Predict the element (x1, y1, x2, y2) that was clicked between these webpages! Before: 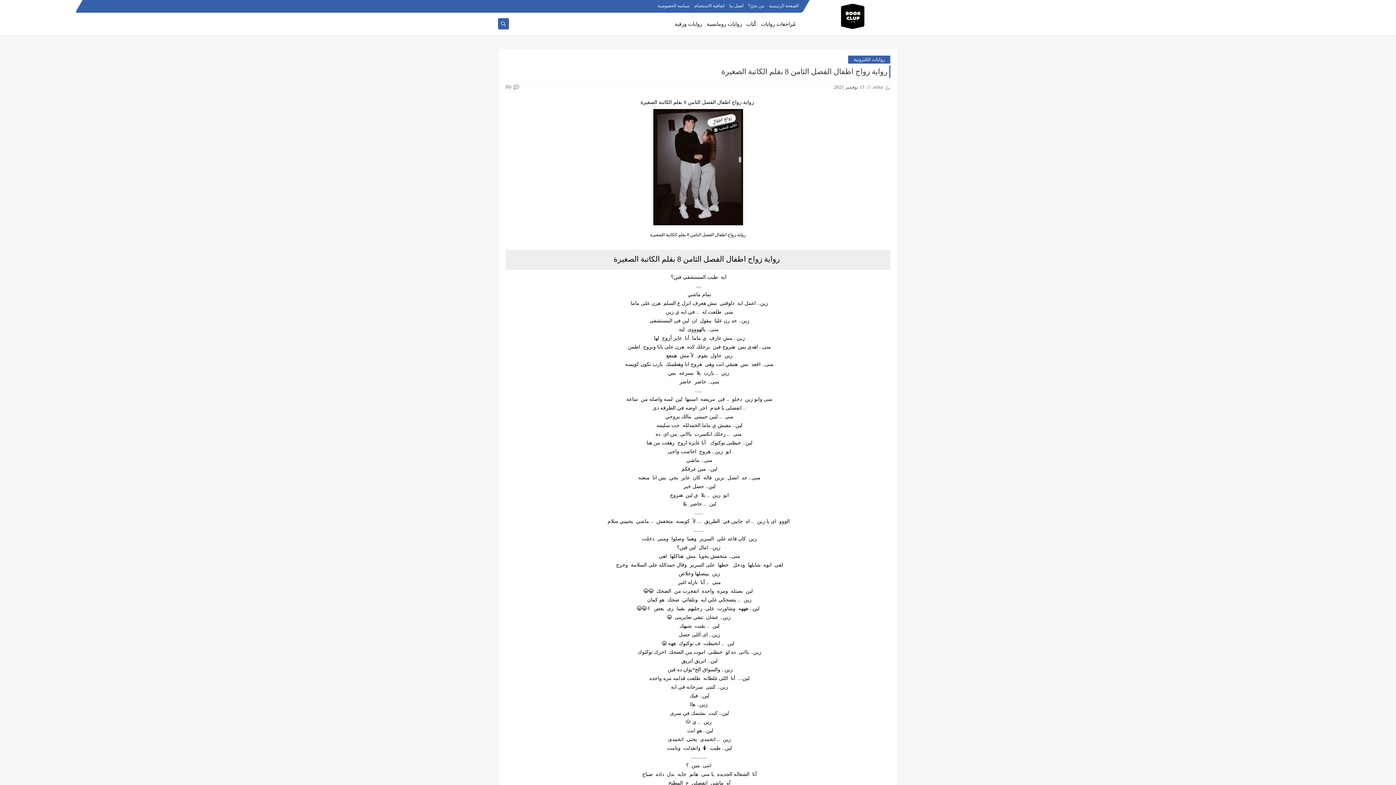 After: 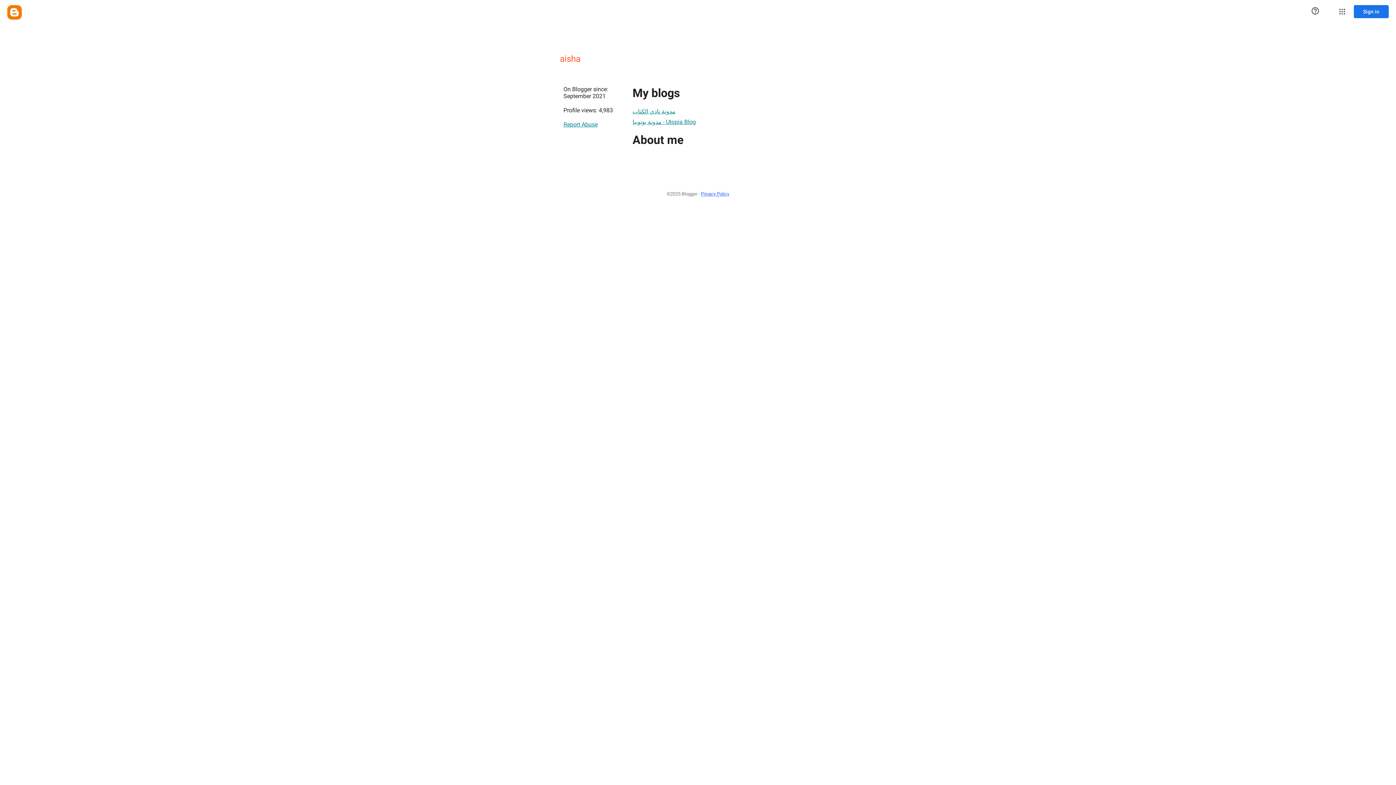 Action: label: aisha bbox: (873, 84, 883, 89)